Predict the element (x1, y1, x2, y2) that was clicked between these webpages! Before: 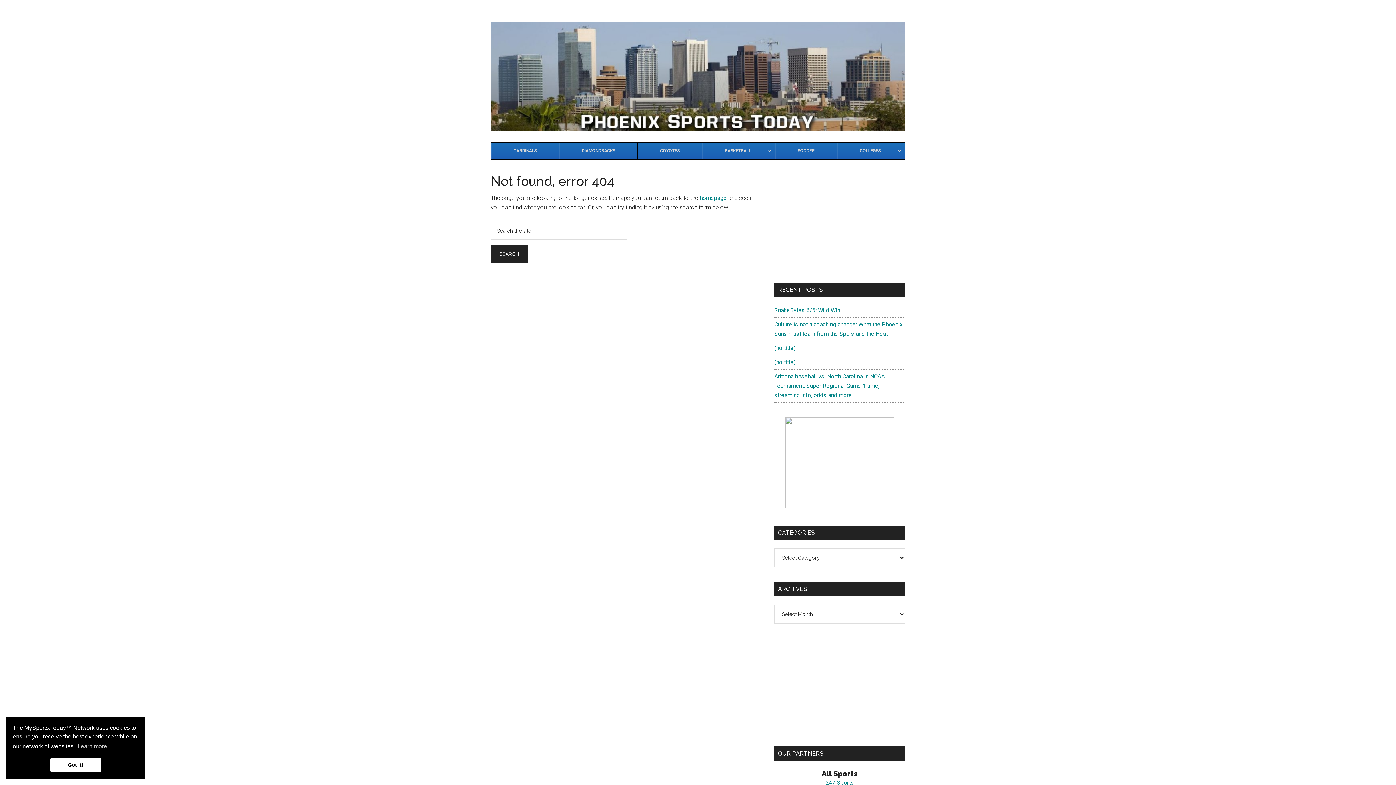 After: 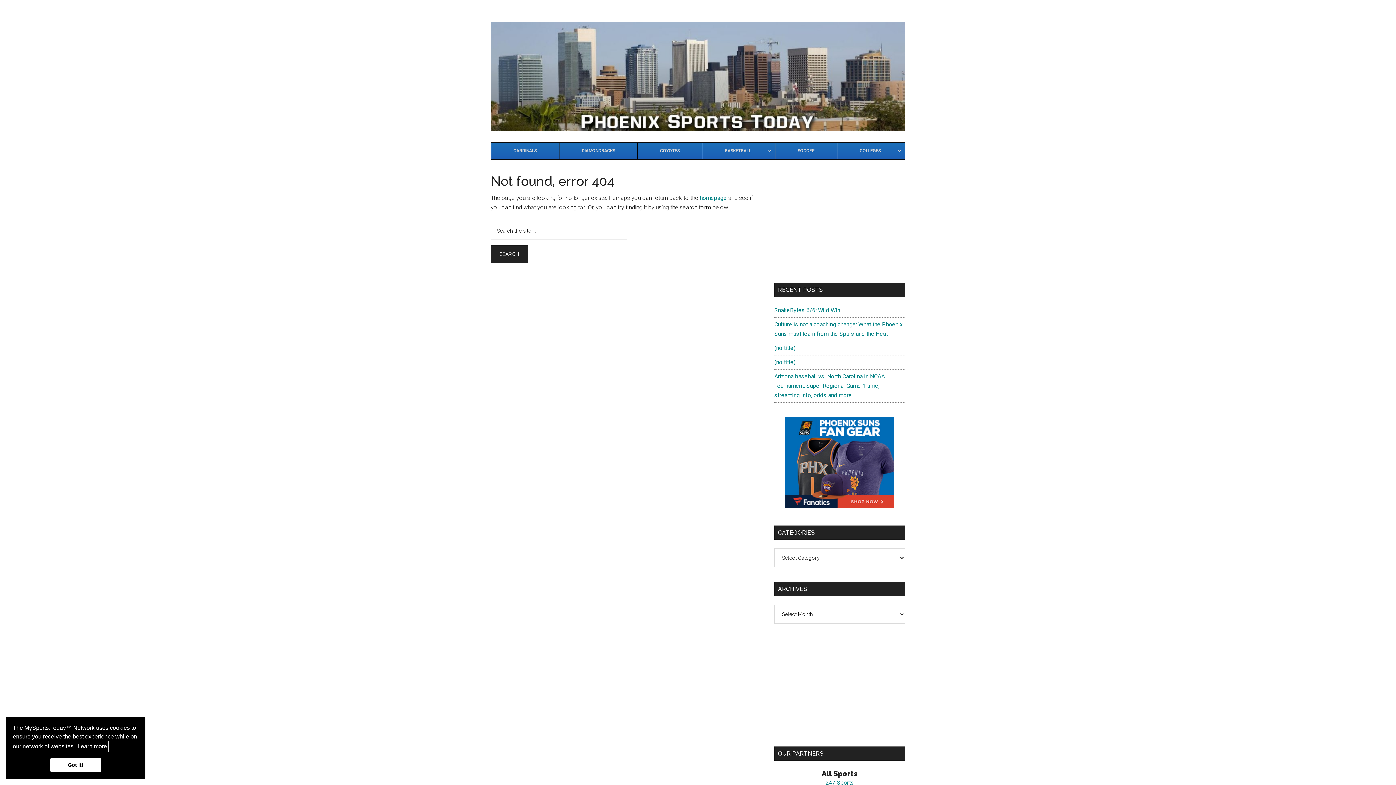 Action: label: learn more about cookies bbox: (76, 741, 108, 752)